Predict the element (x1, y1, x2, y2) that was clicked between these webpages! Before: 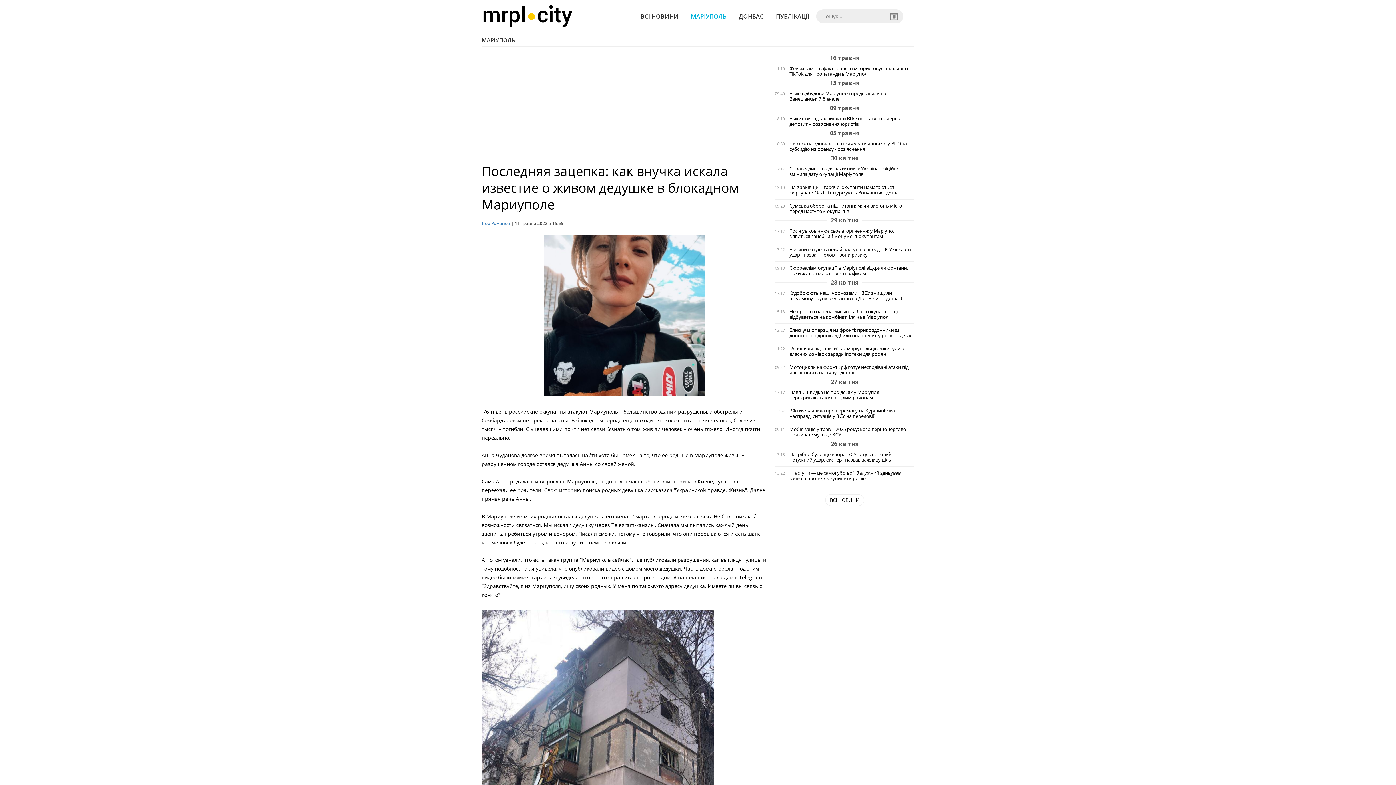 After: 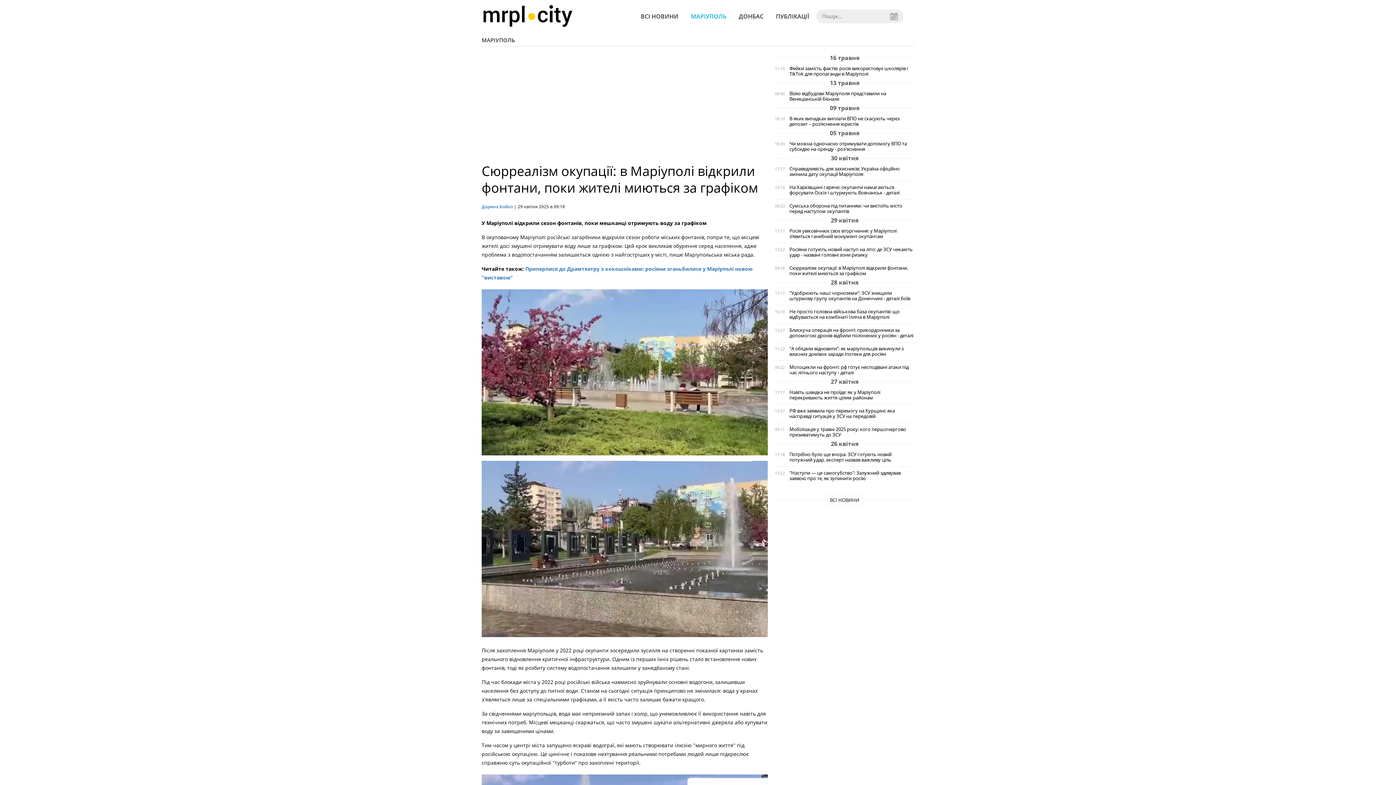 Action: label: Сюрреалізм окупації: в Маріуполі відкрили фонтани, поки жителі миються за графіком bbox: (789, 265, 914, 276)